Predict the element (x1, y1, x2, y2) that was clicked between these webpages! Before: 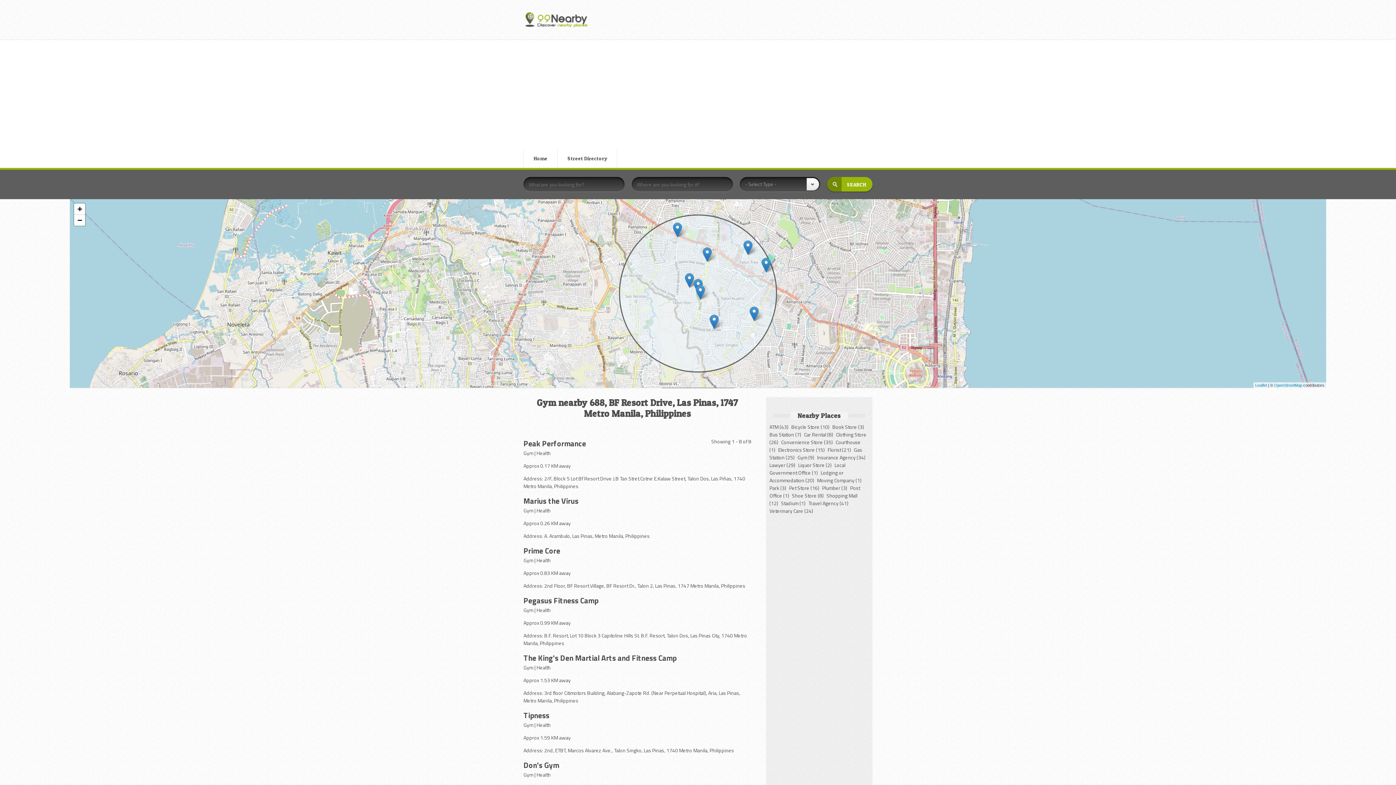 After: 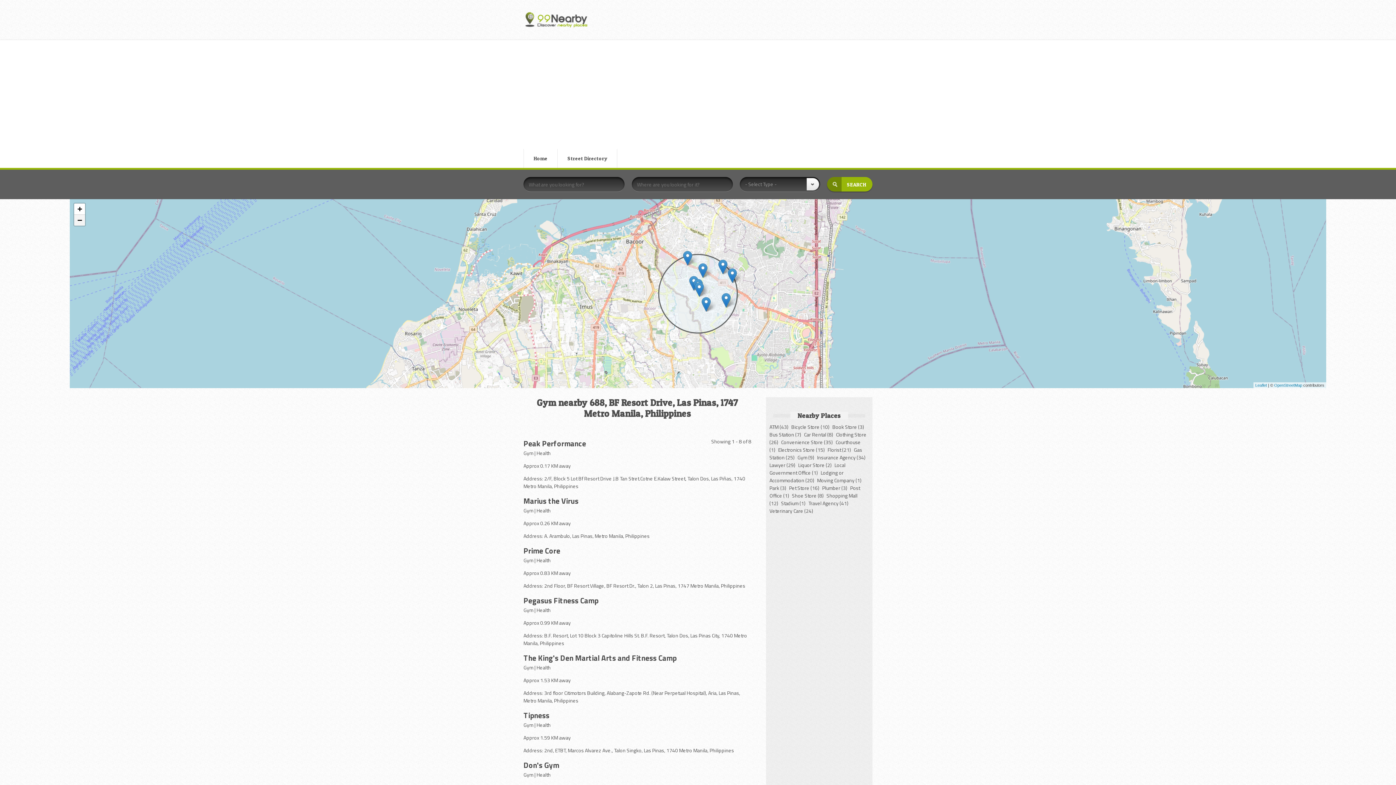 Action: bbox: (74, 214, 85, 225) label: Zoom out